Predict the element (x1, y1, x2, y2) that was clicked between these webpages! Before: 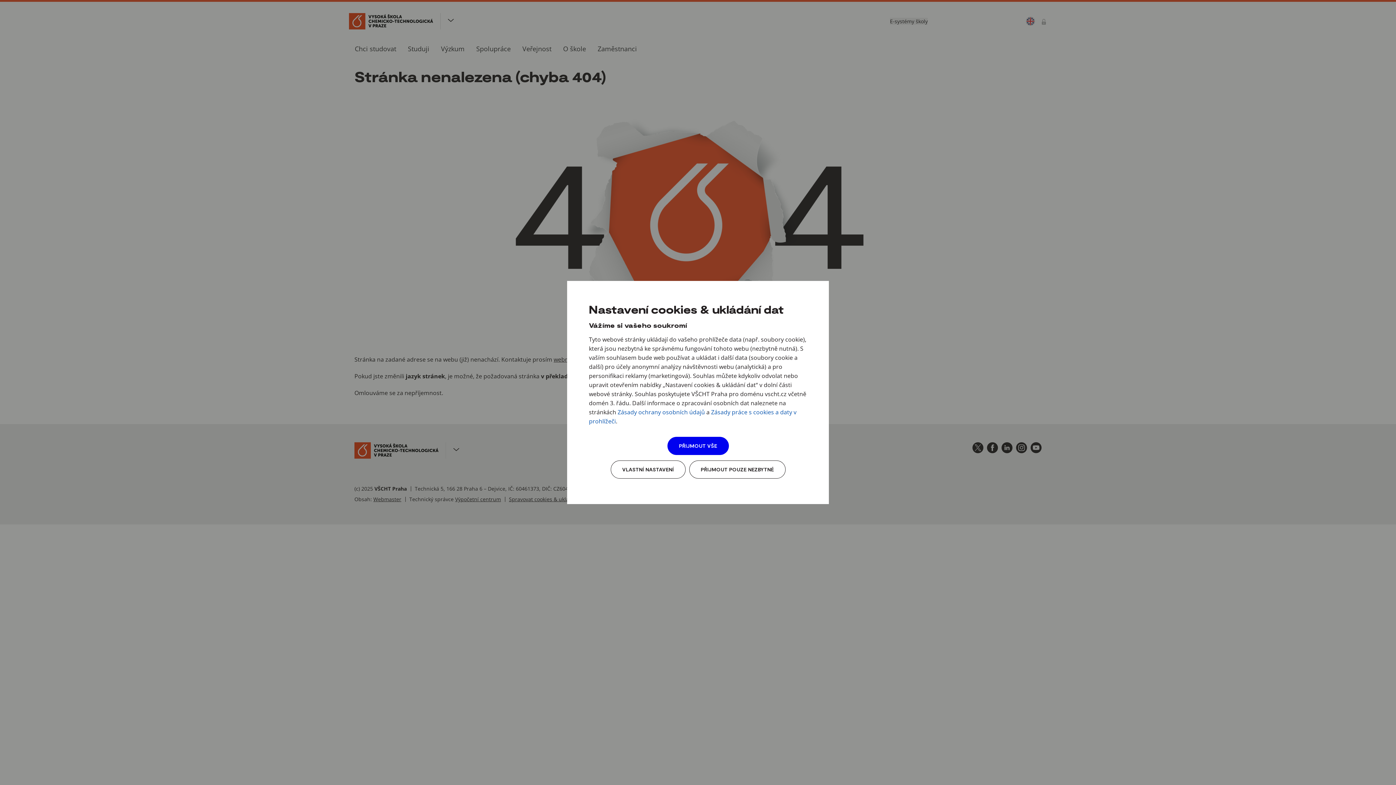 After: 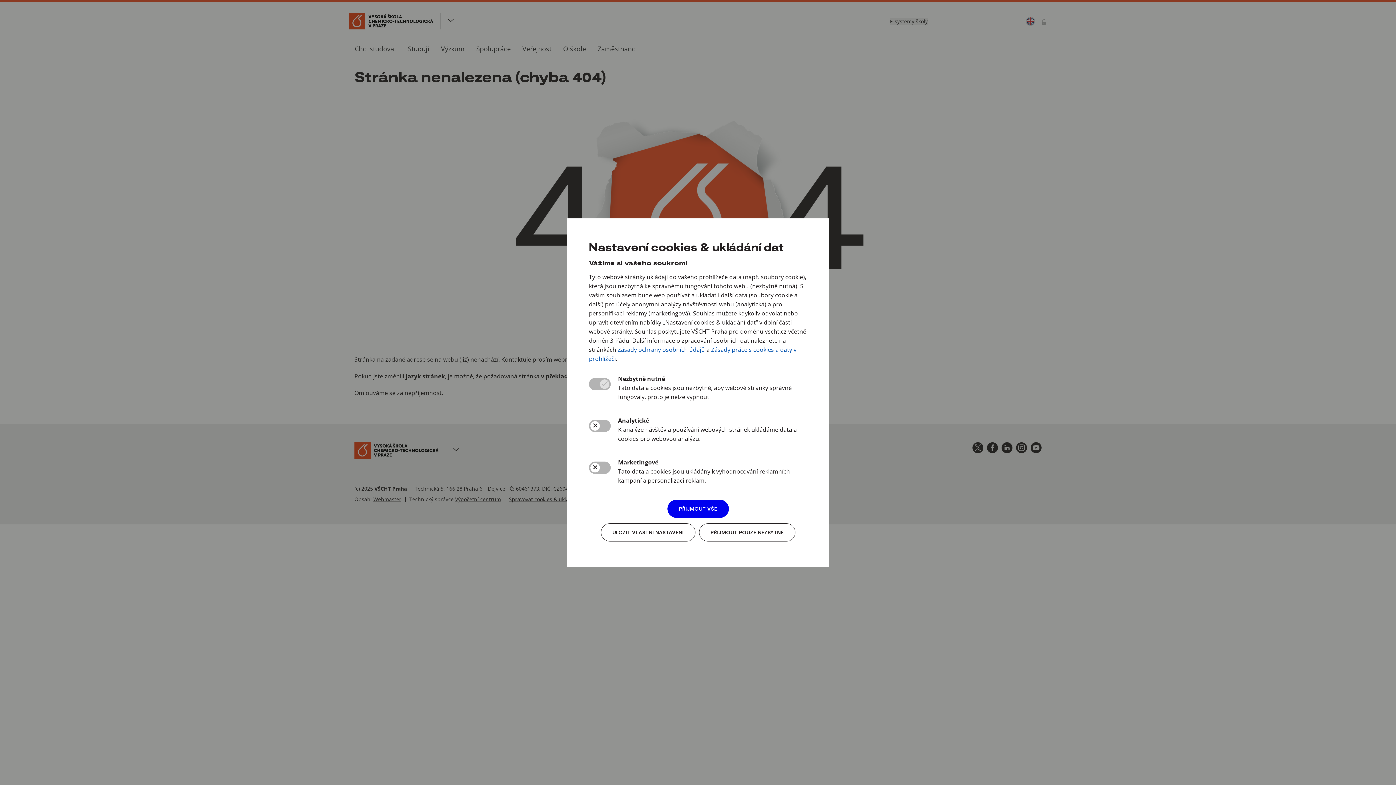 Action: bbox: (610, 460, 685, 478) label: VLASTNÍ NASTAVENÍ